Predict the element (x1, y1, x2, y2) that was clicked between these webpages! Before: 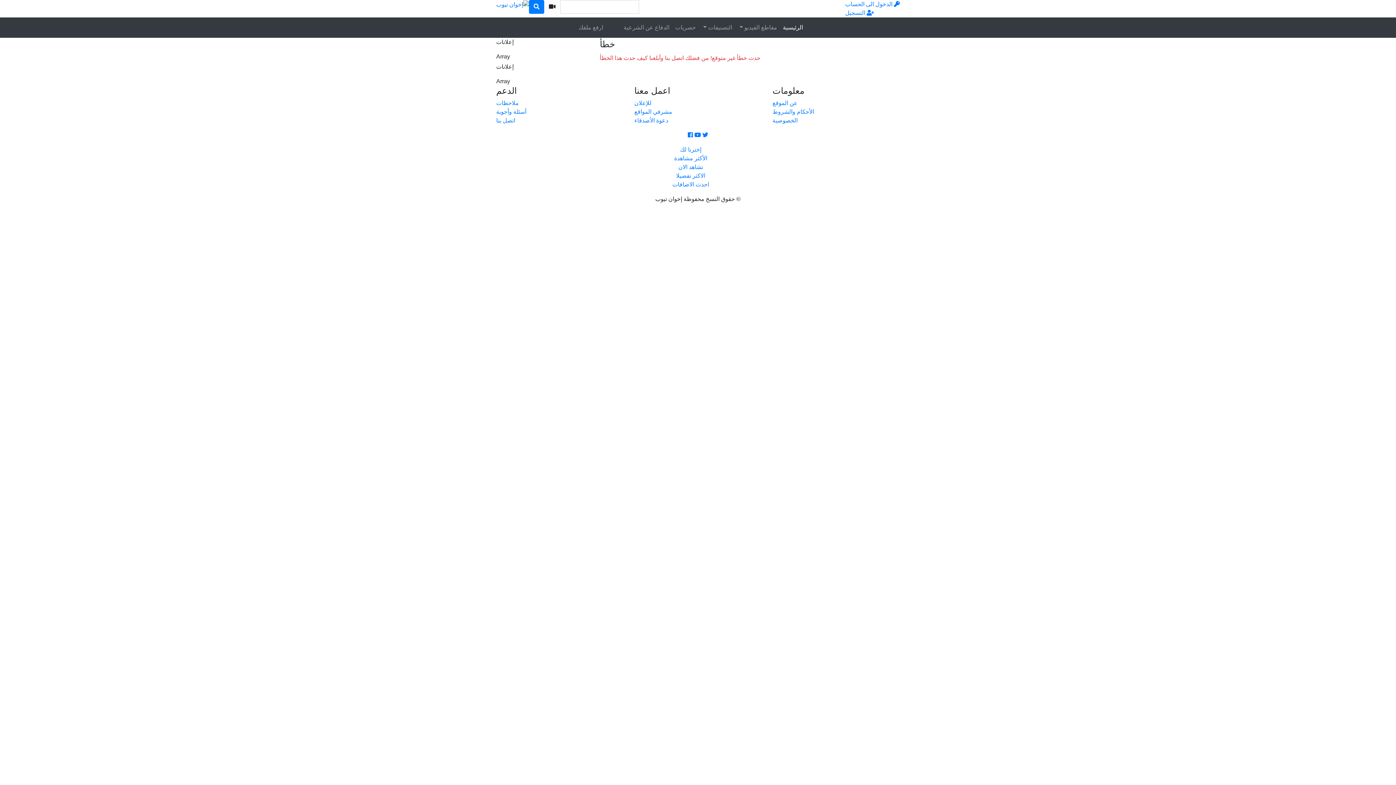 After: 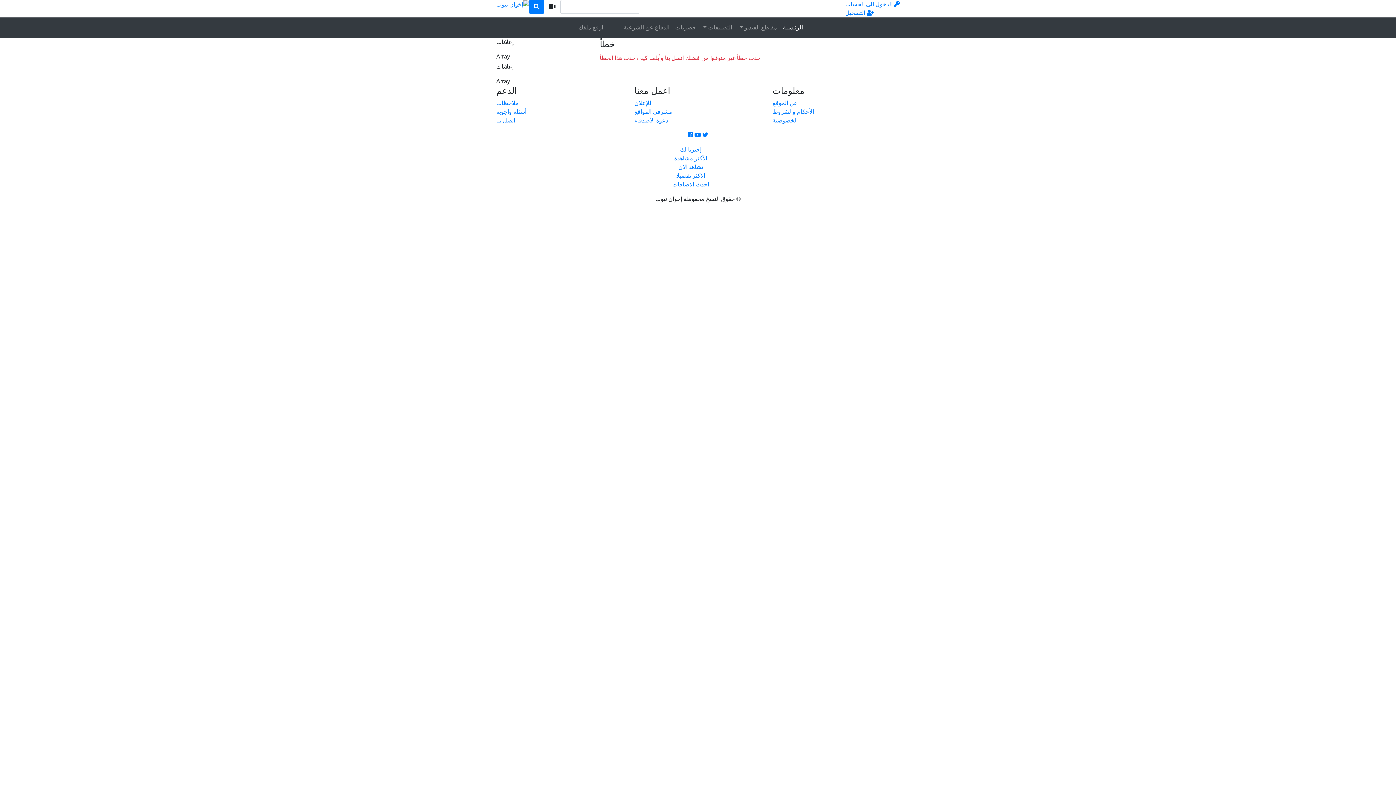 Action: bbox: (544, 0, 560, 13)